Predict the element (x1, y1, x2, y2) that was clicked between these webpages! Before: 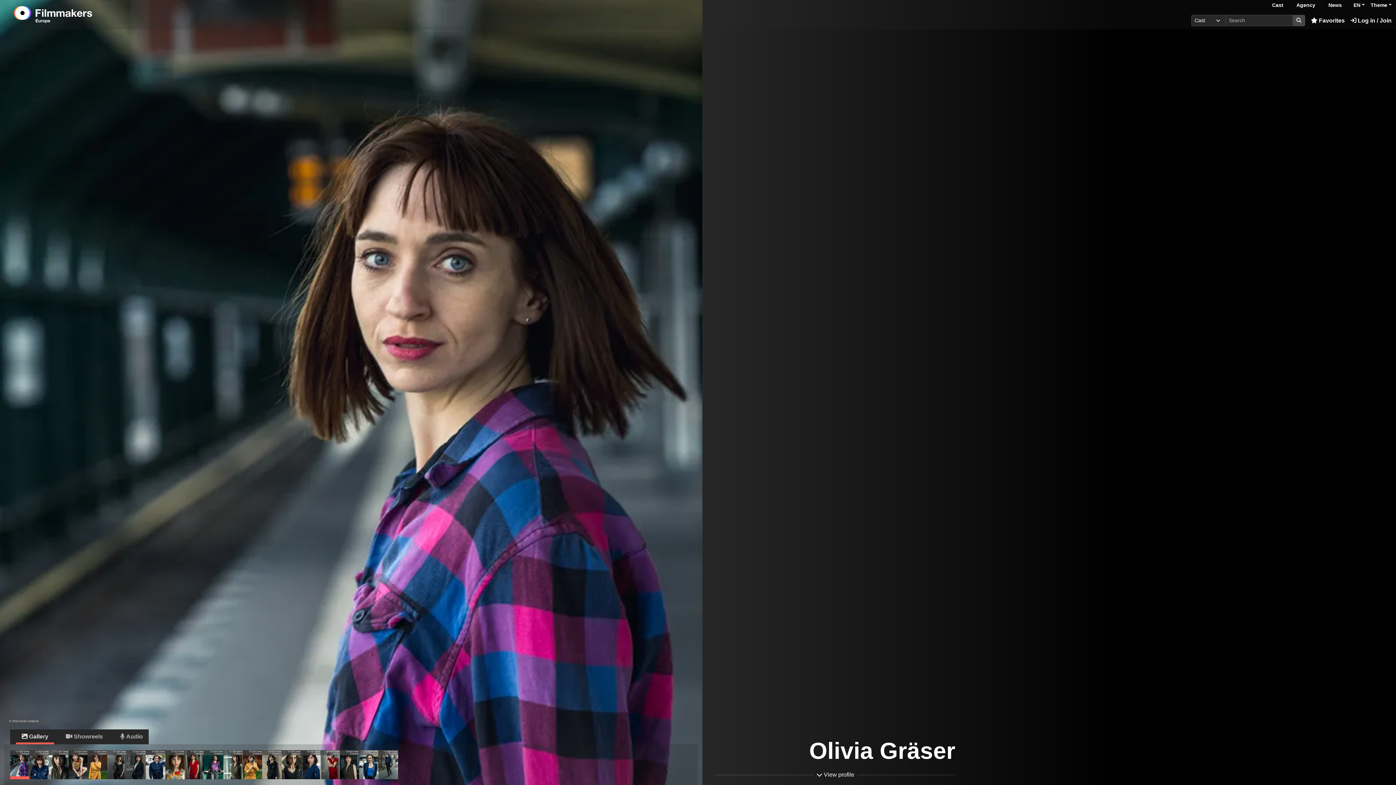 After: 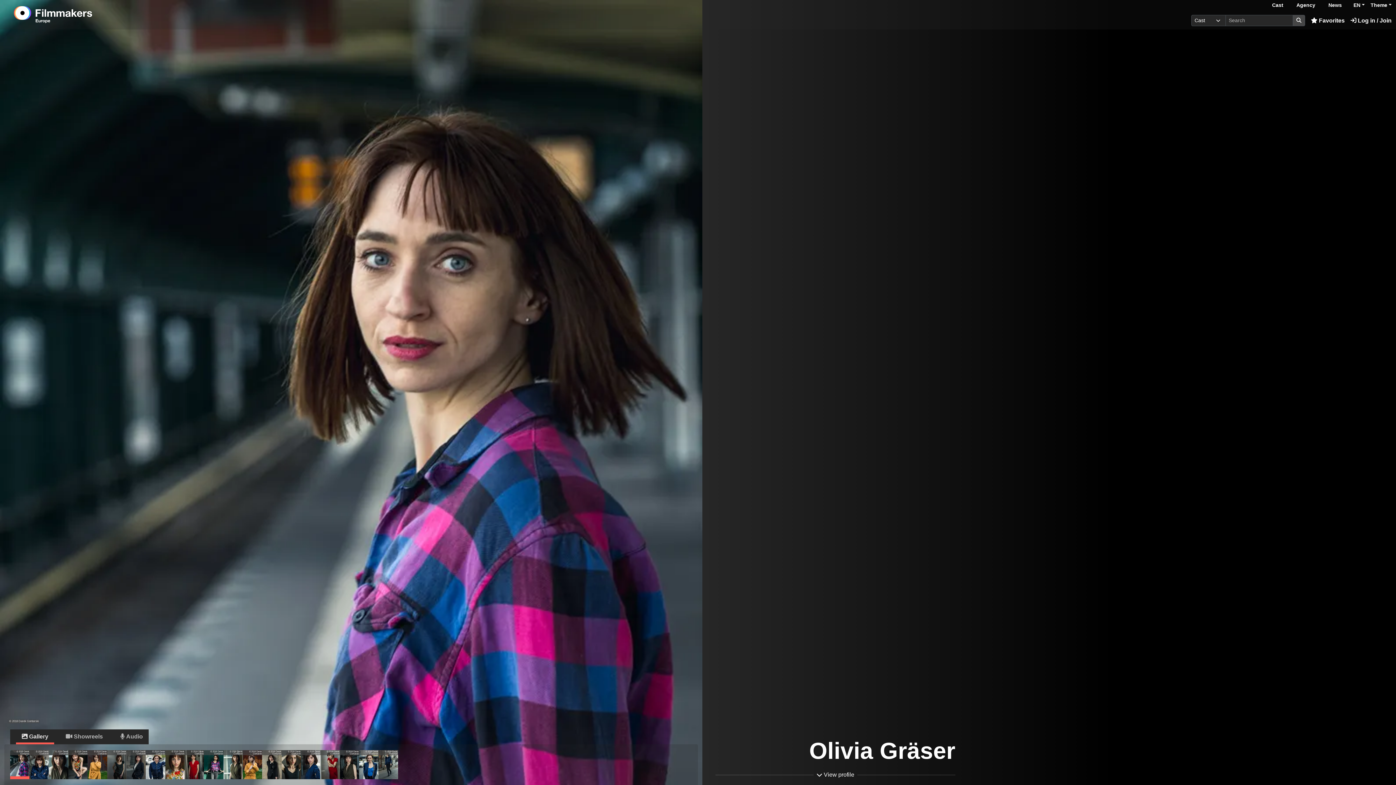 Action: bbox: (16, 729, 54, 744) label: Gallery